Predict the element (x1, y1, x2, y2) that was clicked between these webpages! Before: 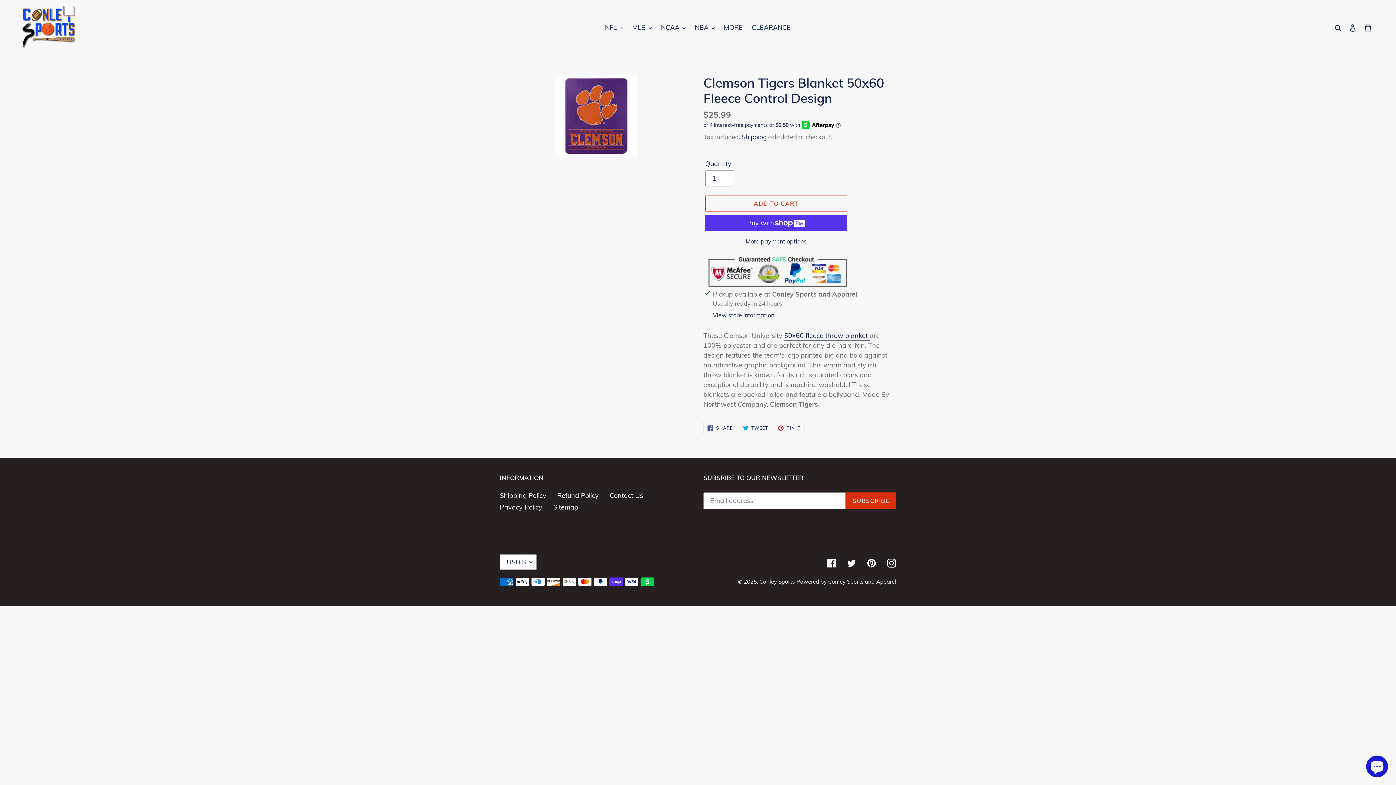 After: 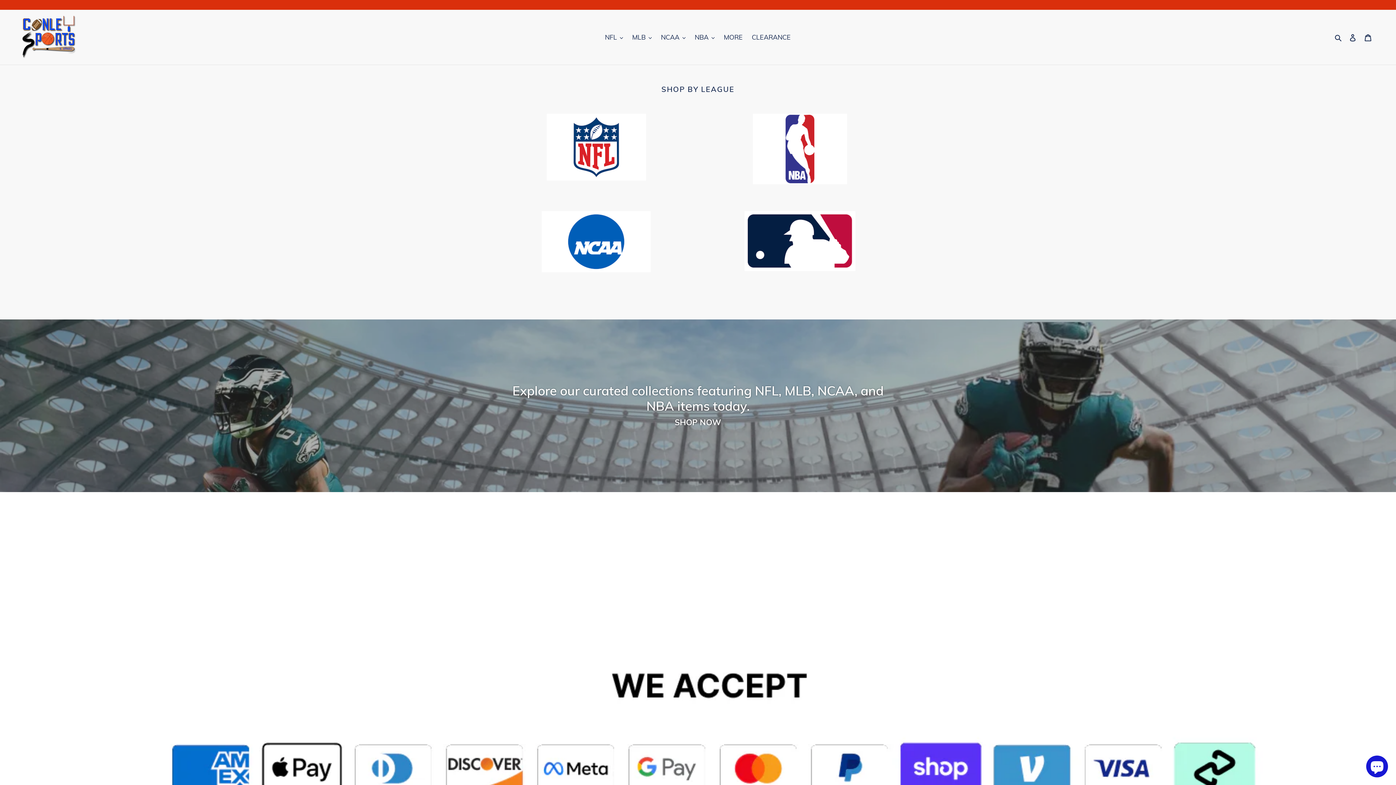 Action: bbox: (759, 578, 794, 585) label: Conley Sports